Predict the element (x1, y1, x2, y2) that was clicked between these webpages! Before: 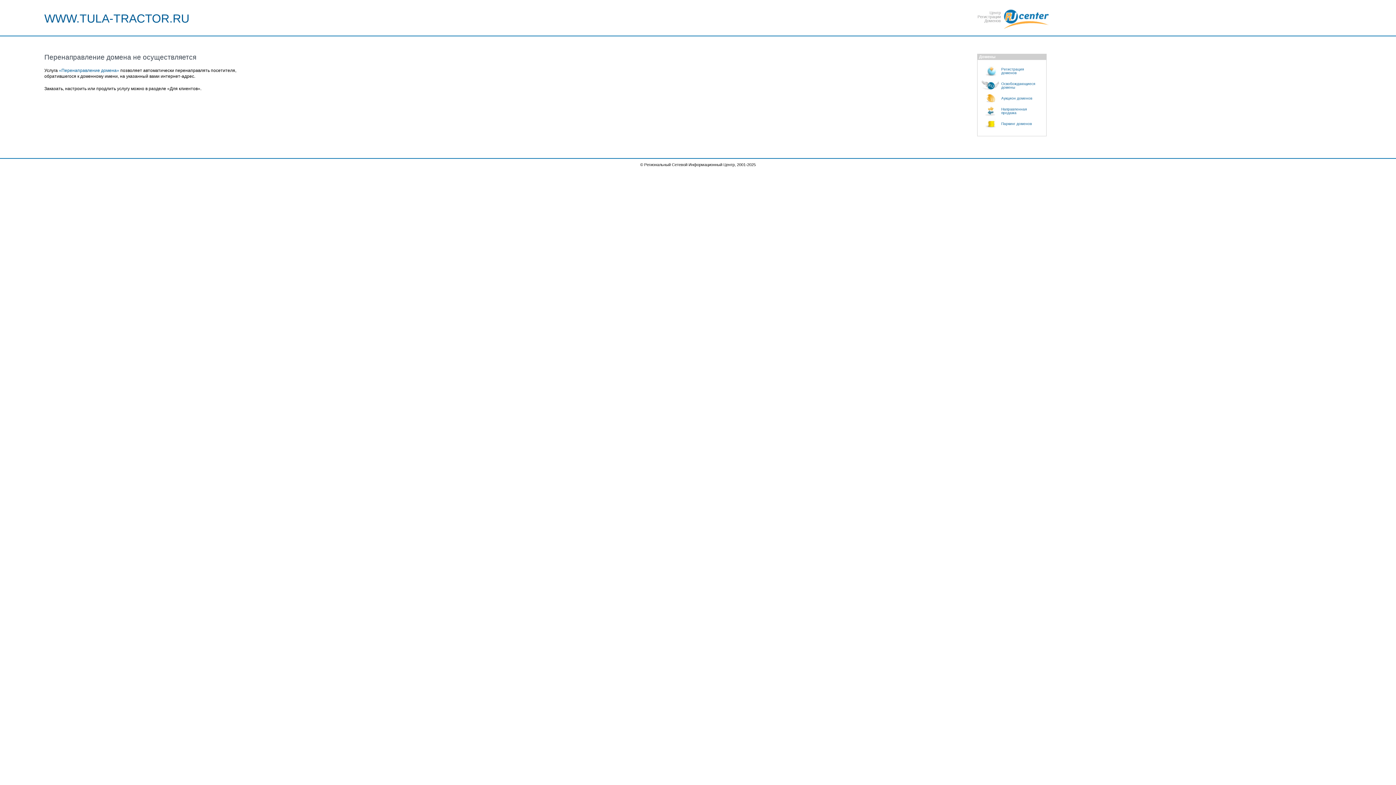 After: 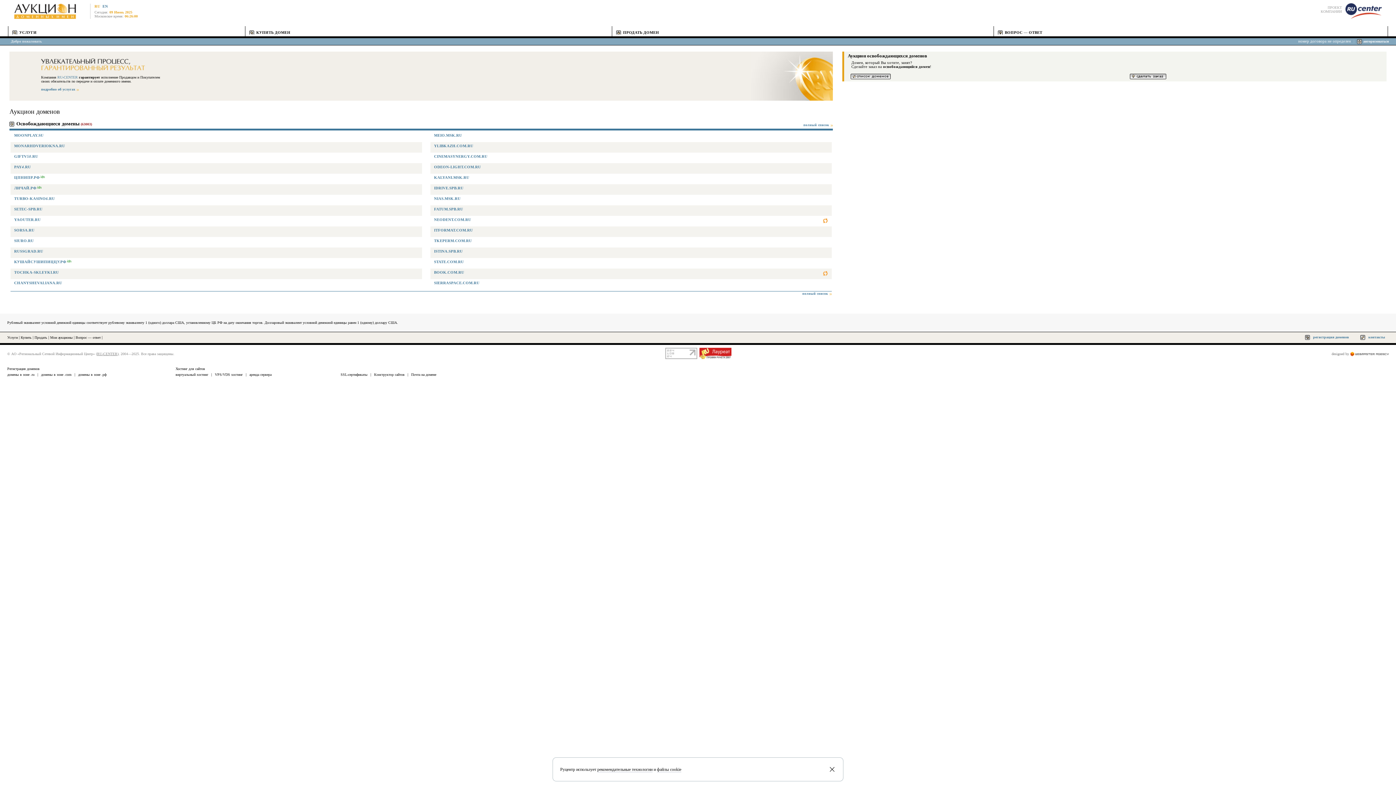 Action: bbox: (981, 93, 1046, 103) label: Аукцион доменов